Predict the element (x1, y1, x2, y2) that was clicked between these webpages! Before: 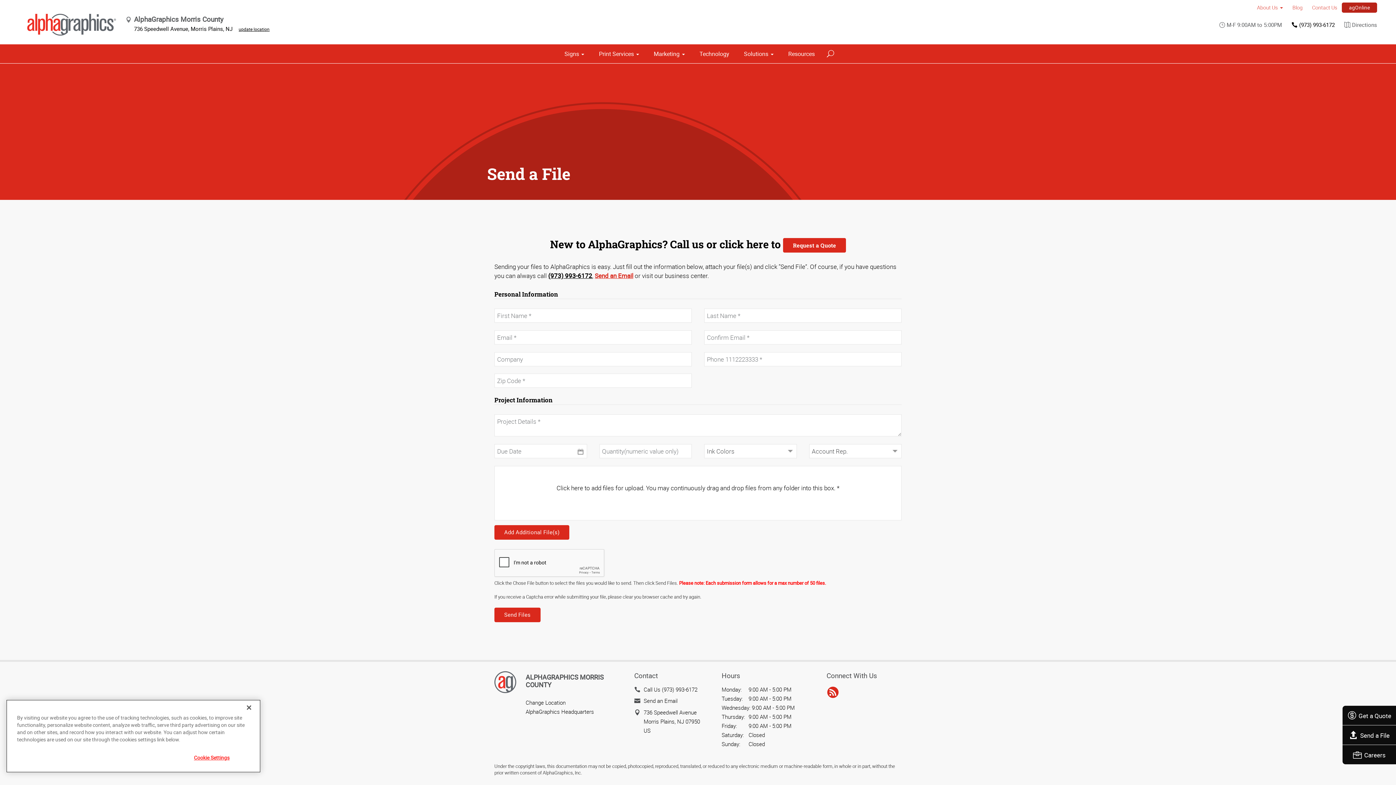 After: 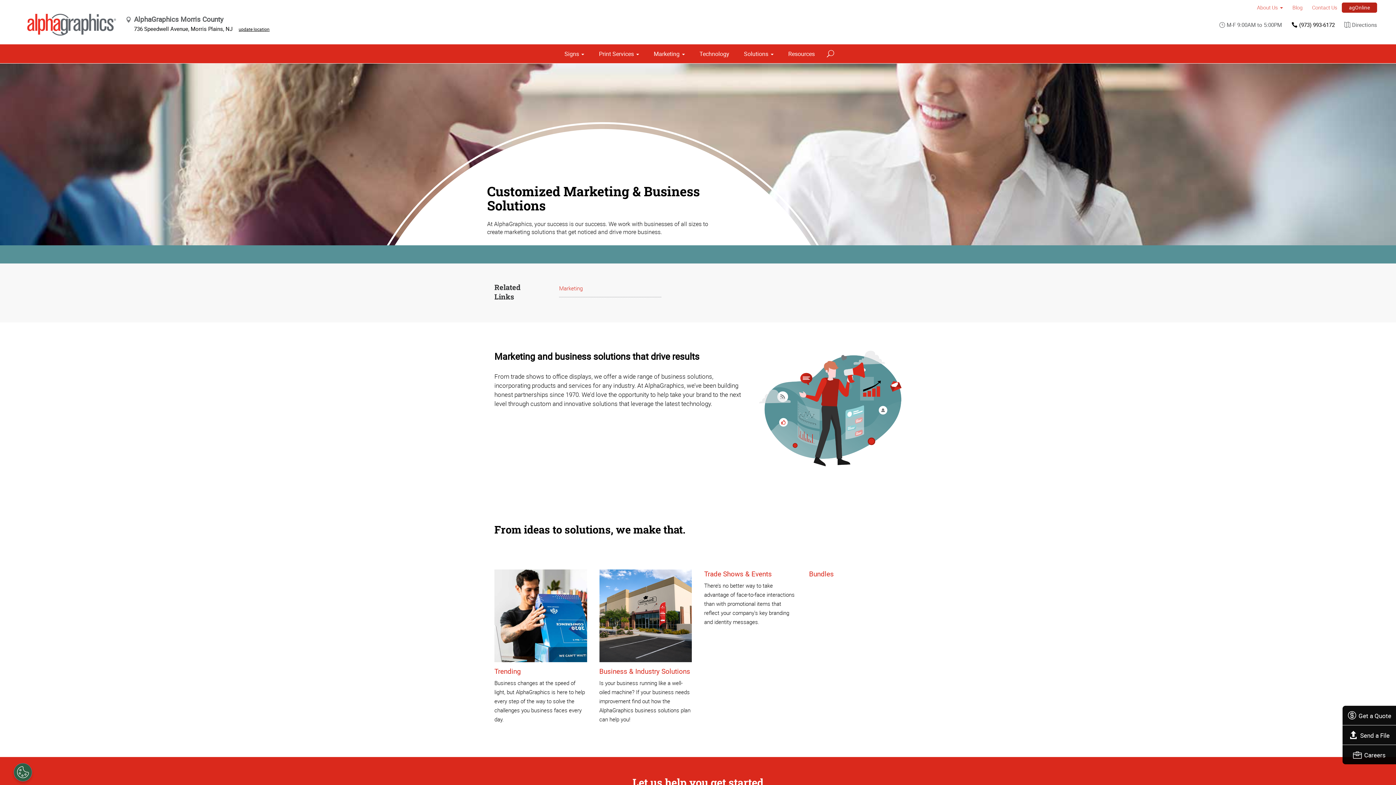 Action: bbox: (739, 44, 778, 63) label: Solutions